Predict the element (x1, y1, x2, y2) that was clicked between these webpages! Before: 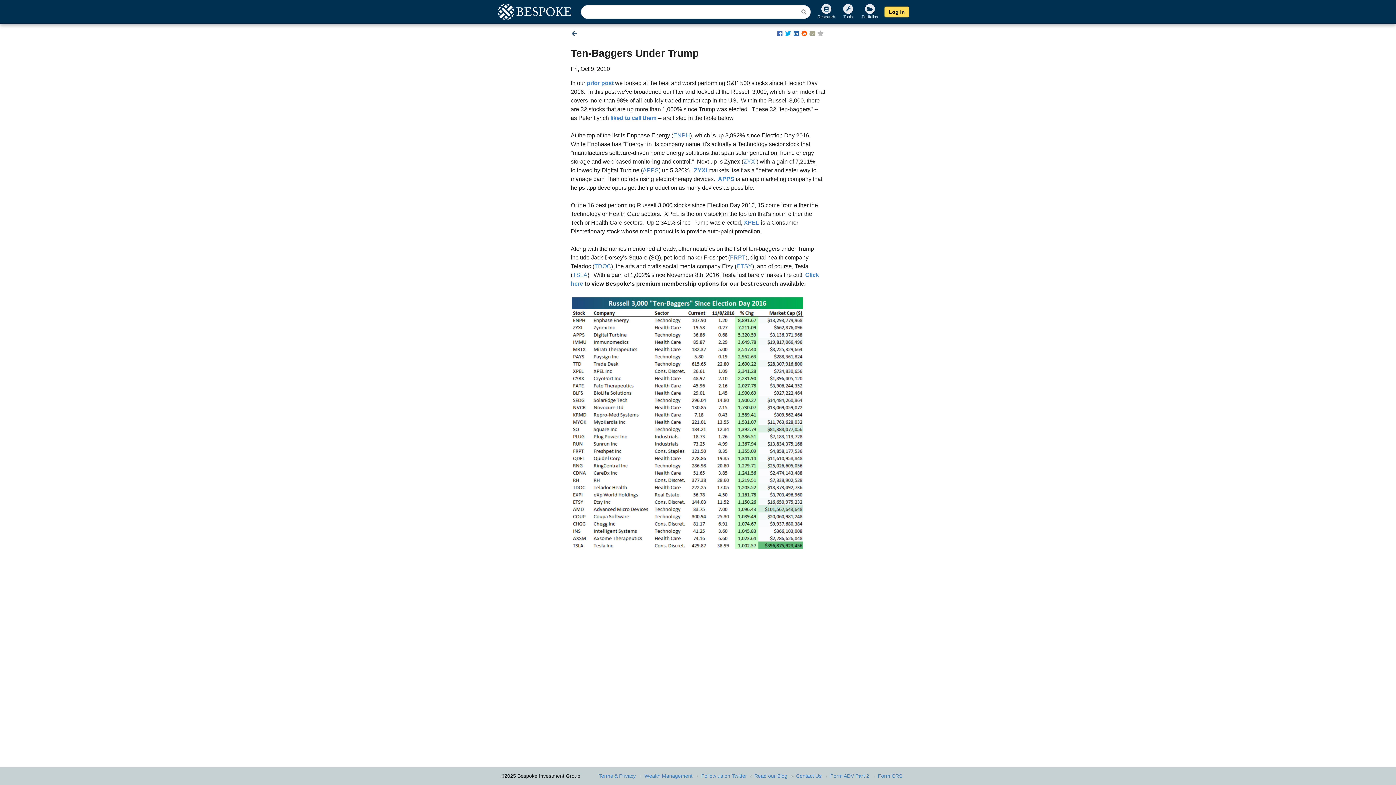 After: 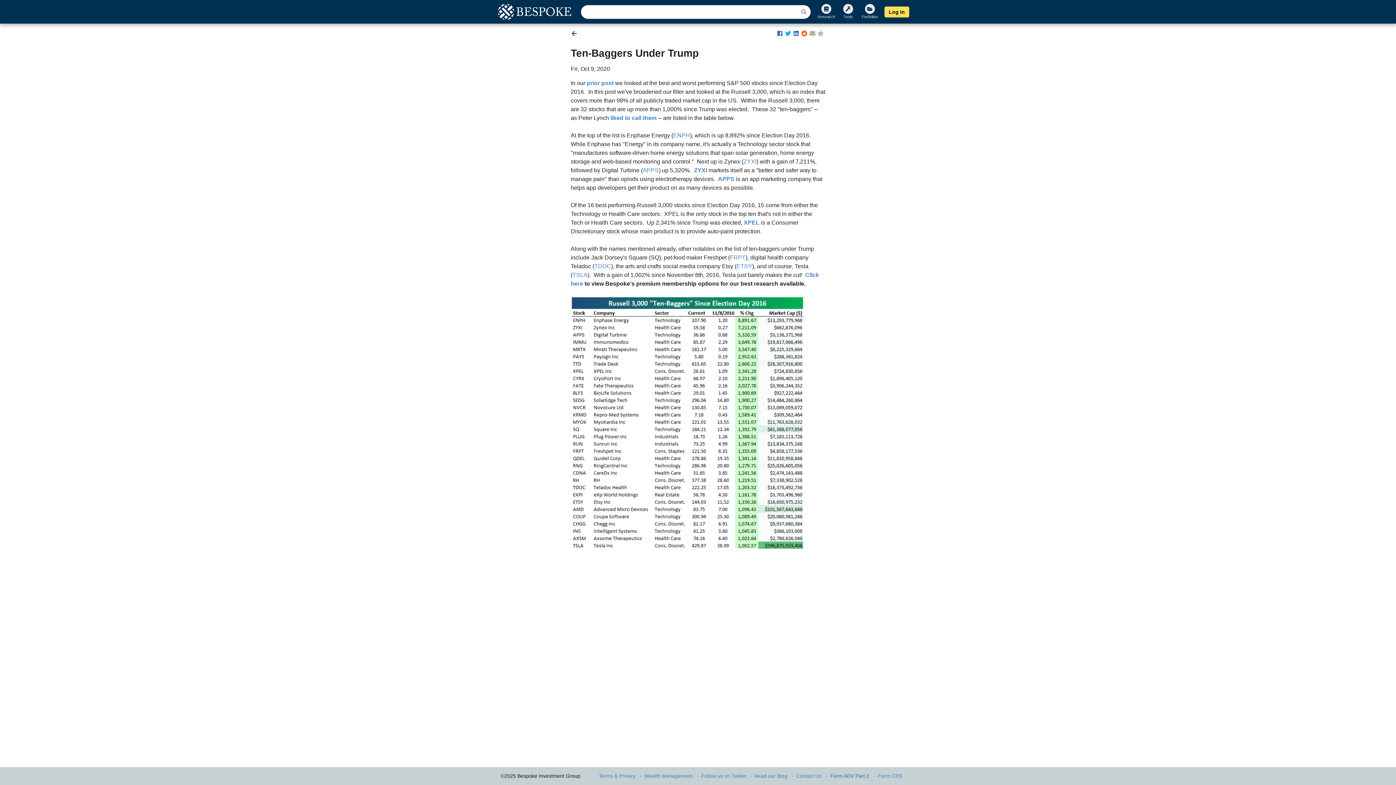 Action: bbox: (830, 773, 869, 779) label: Form ADV Part 2